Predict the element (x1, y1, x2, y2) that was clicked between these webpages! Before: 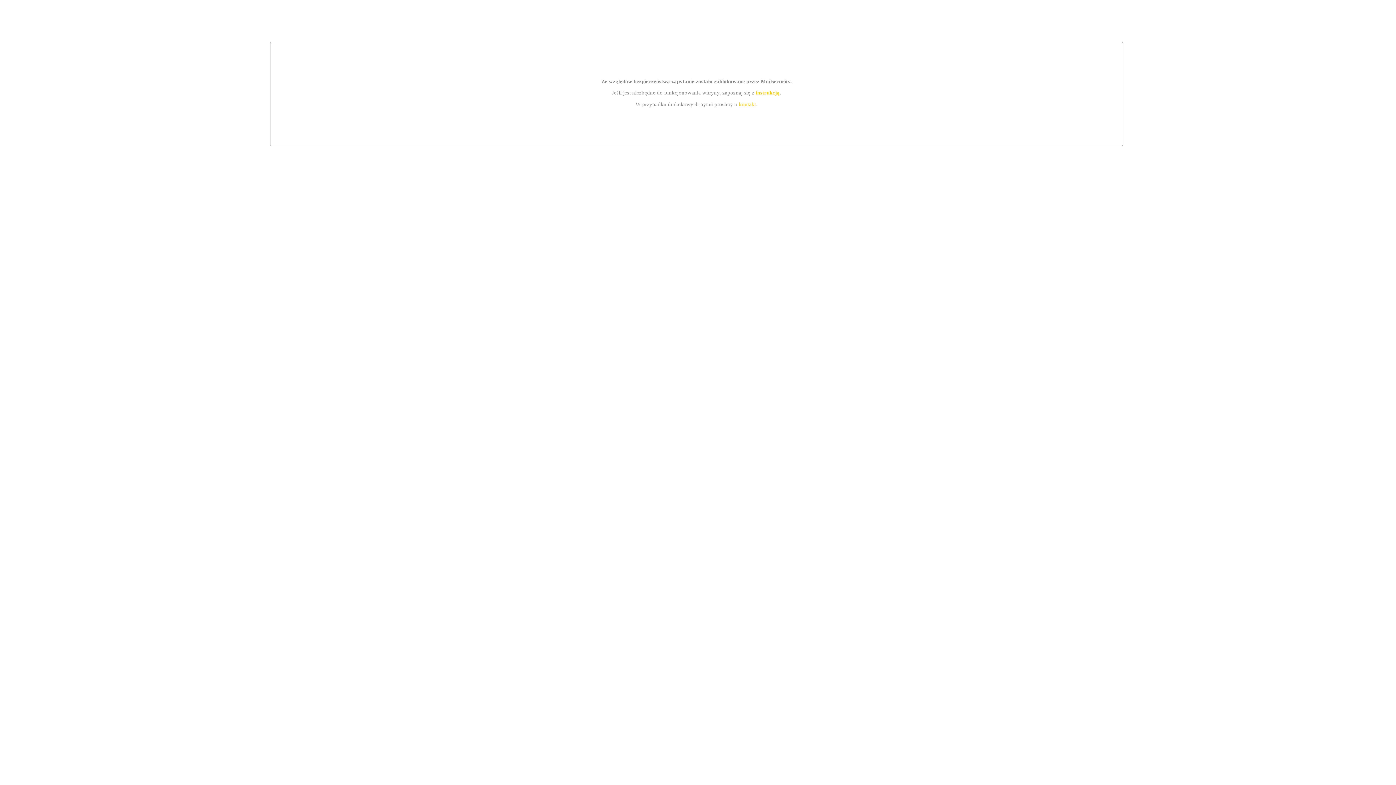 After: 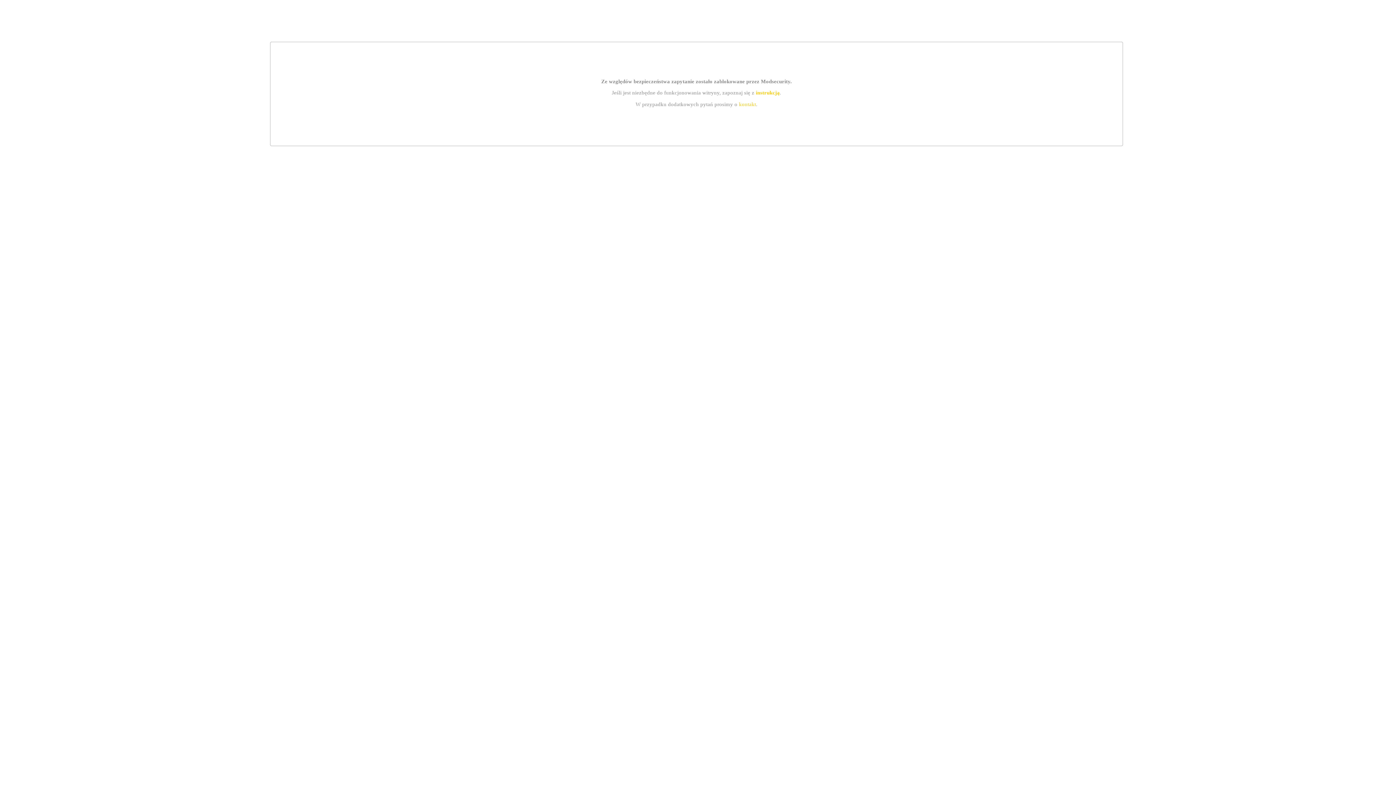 Action: bbox: (739, 101, 756, 107) label: kontakt